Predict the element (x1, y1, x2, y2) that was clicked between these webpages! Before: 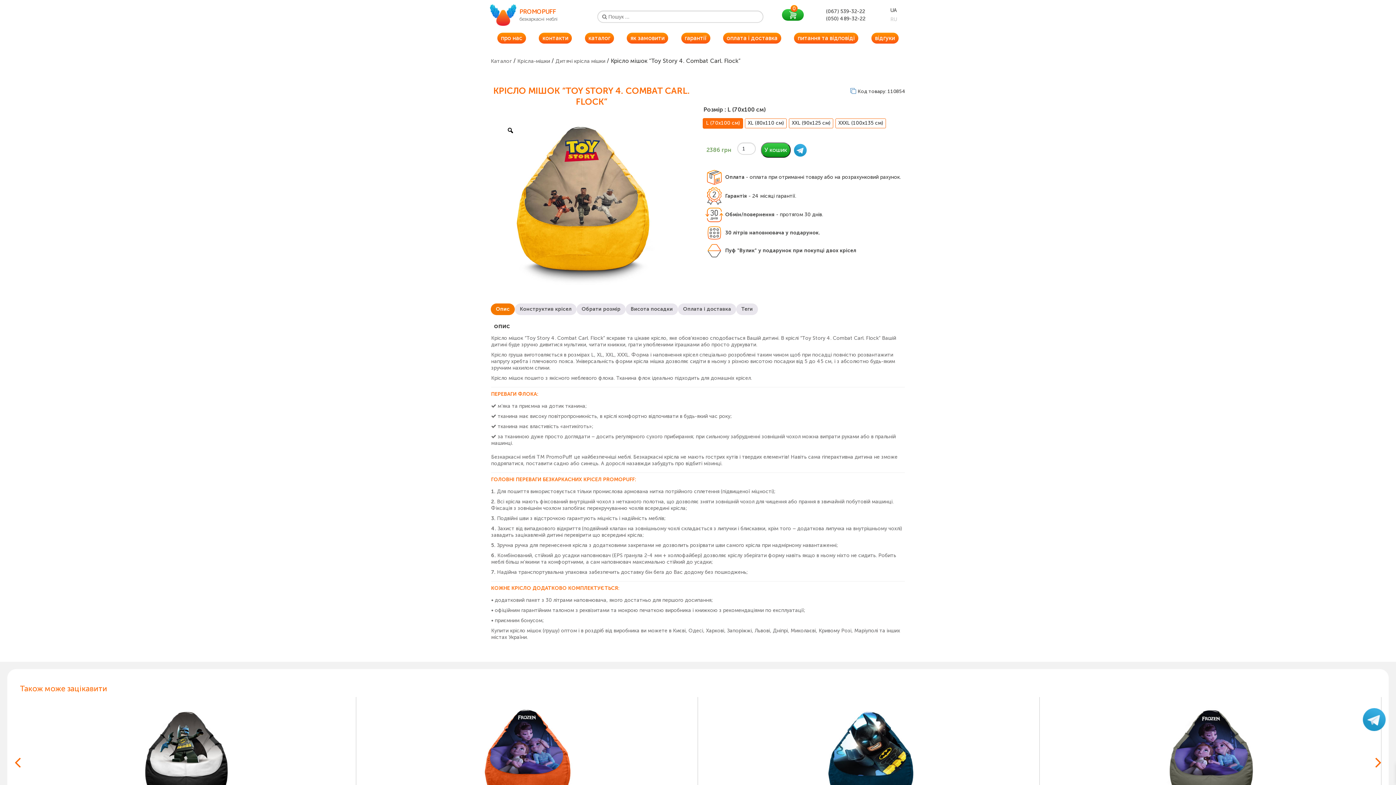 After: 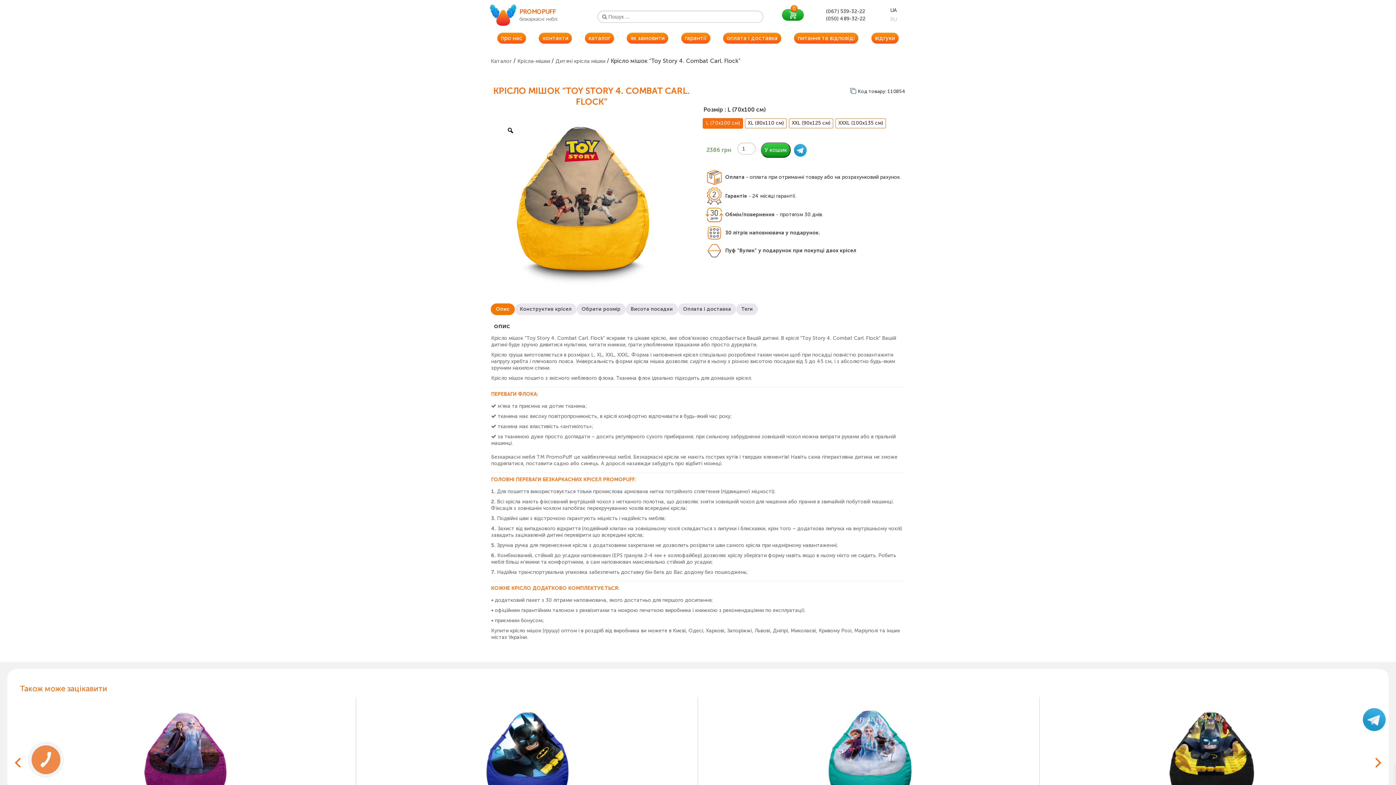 Action: bbox: (847, 84, 857, 97)